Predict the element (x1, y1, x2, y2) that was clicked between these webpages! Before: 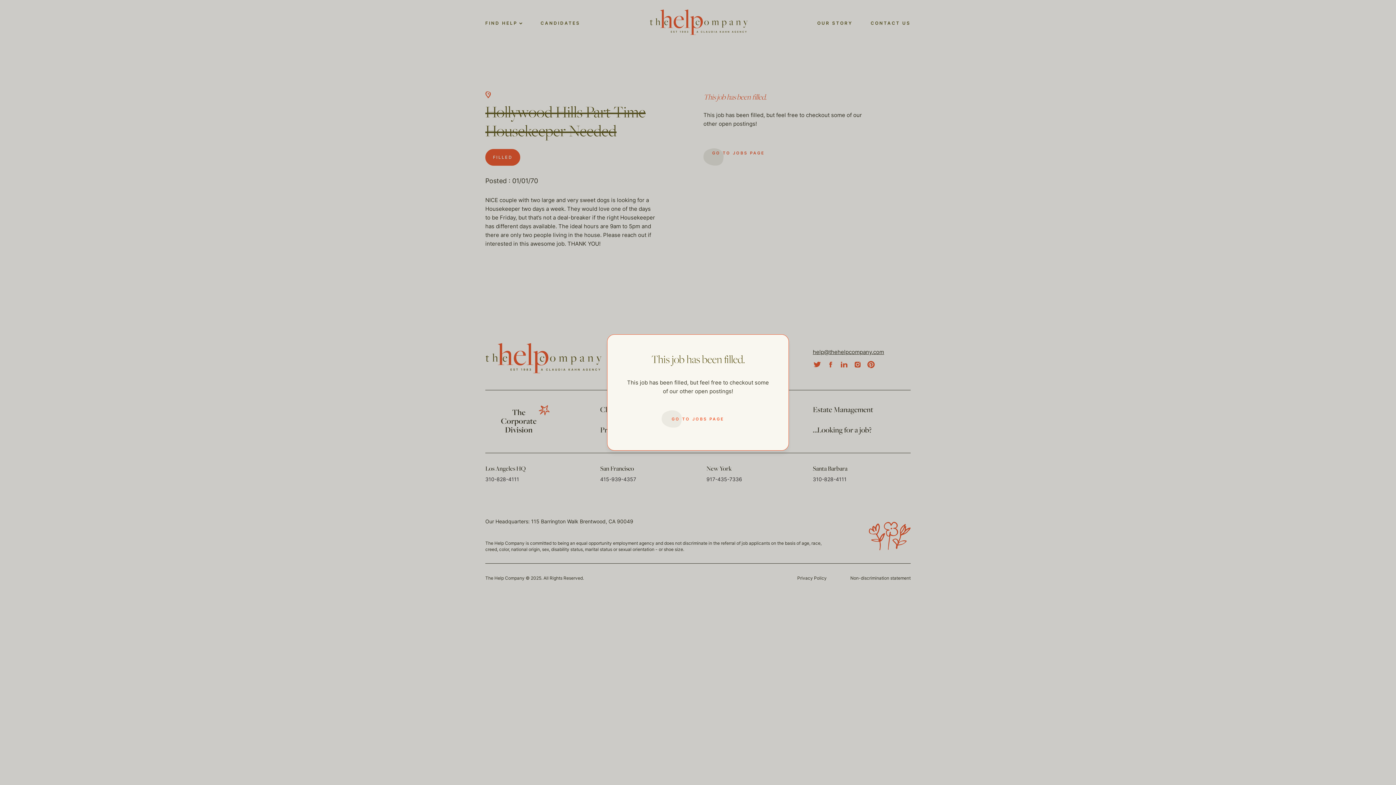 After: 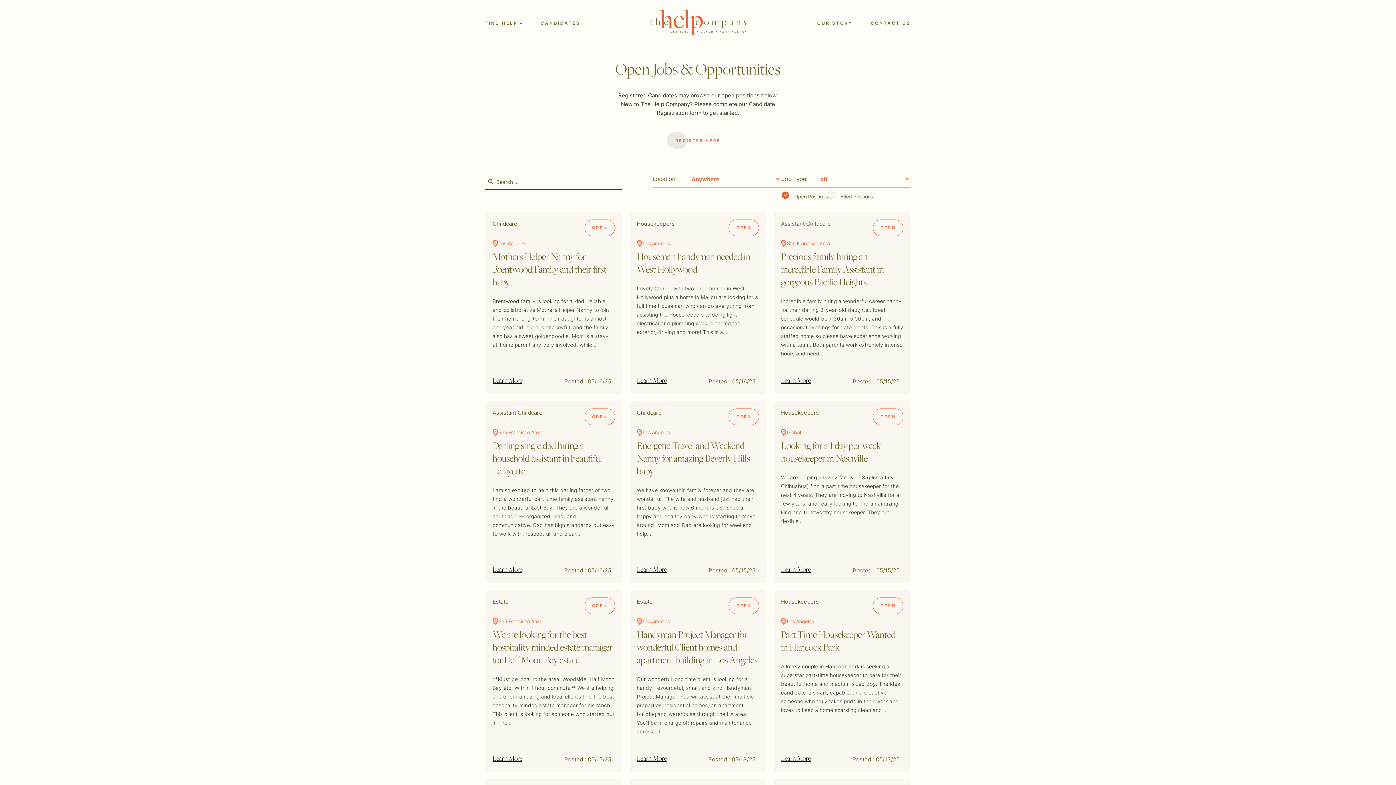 Action: bbox: (661, 410, 734, 428) label: GO TO JOBS PAGE